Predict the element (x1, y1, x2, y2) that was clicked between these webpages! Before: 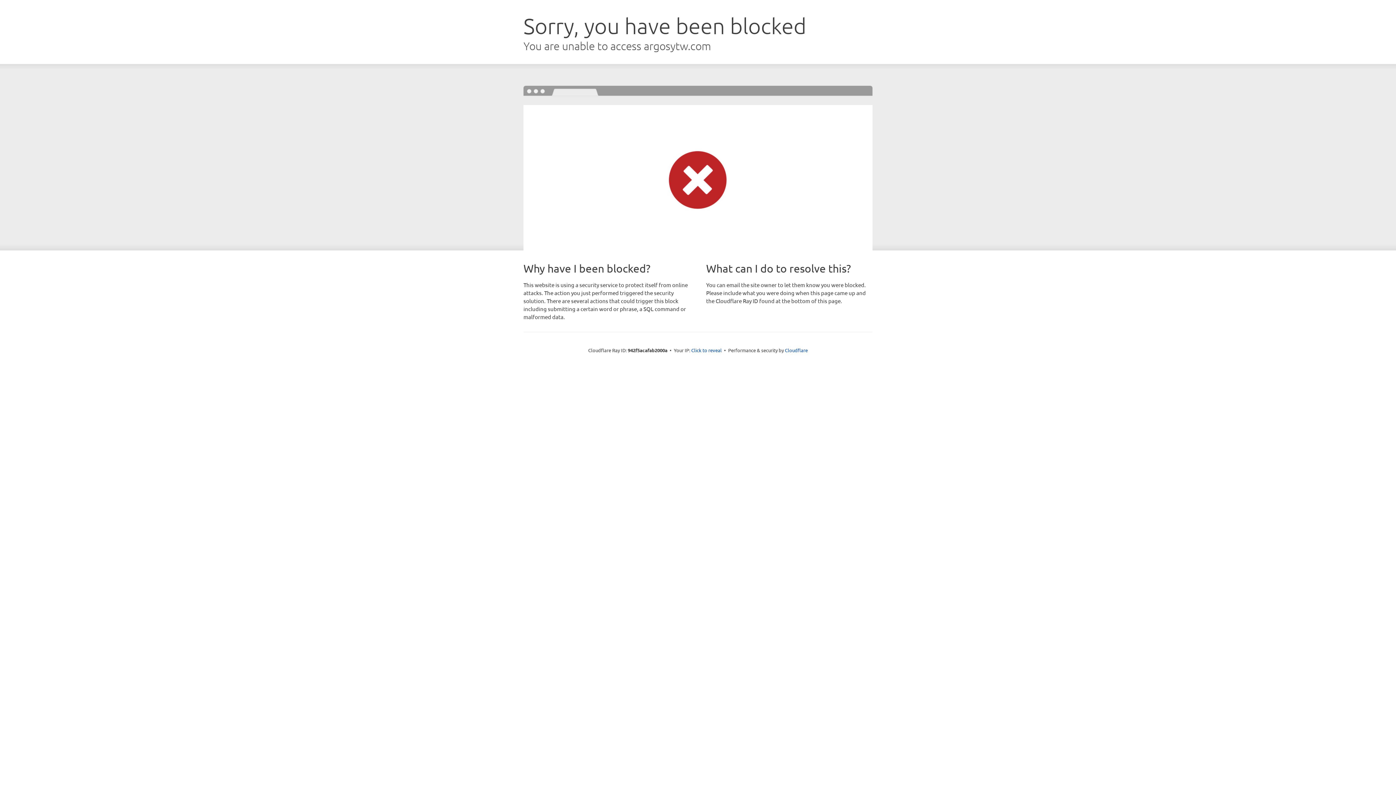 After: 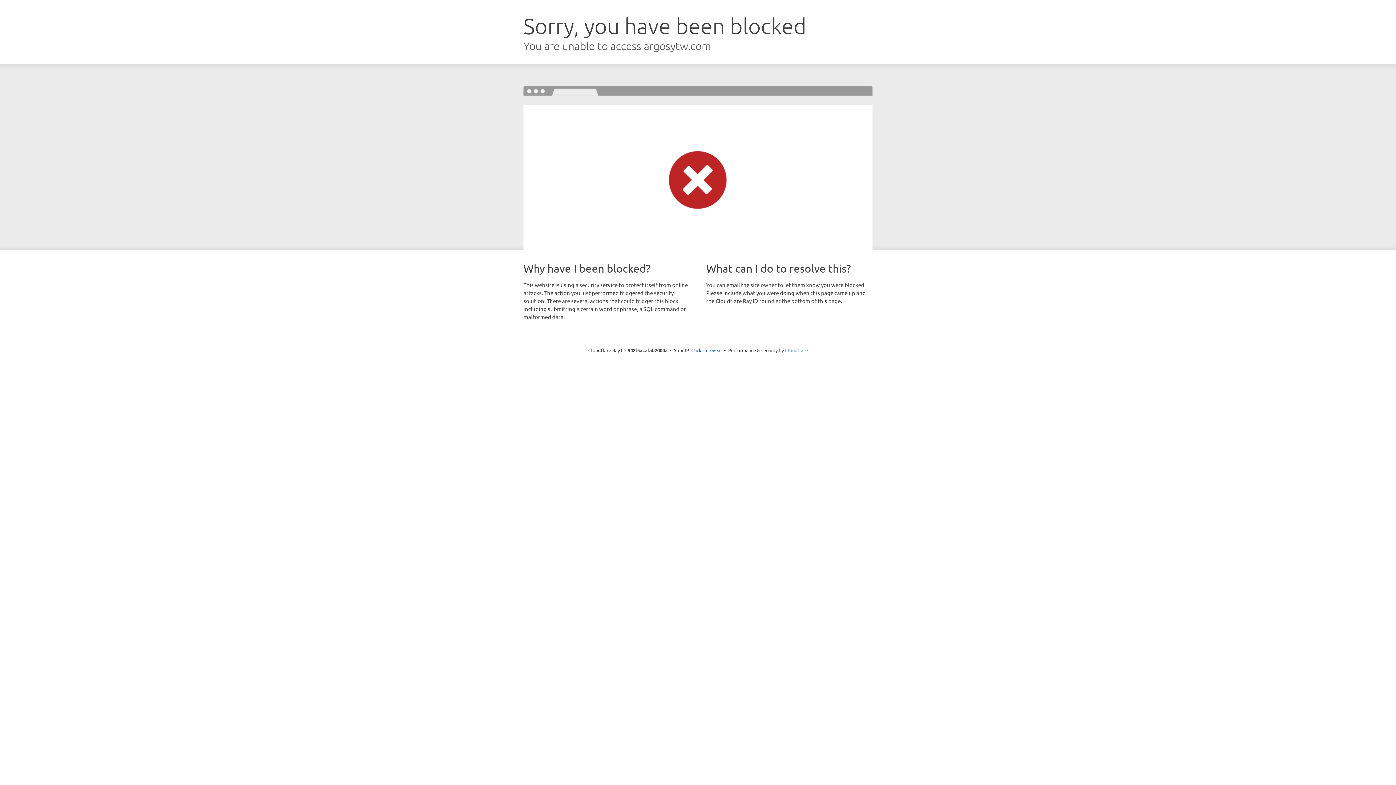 Action: label: Cloudflare bbox: (785, 347, 808, 353)